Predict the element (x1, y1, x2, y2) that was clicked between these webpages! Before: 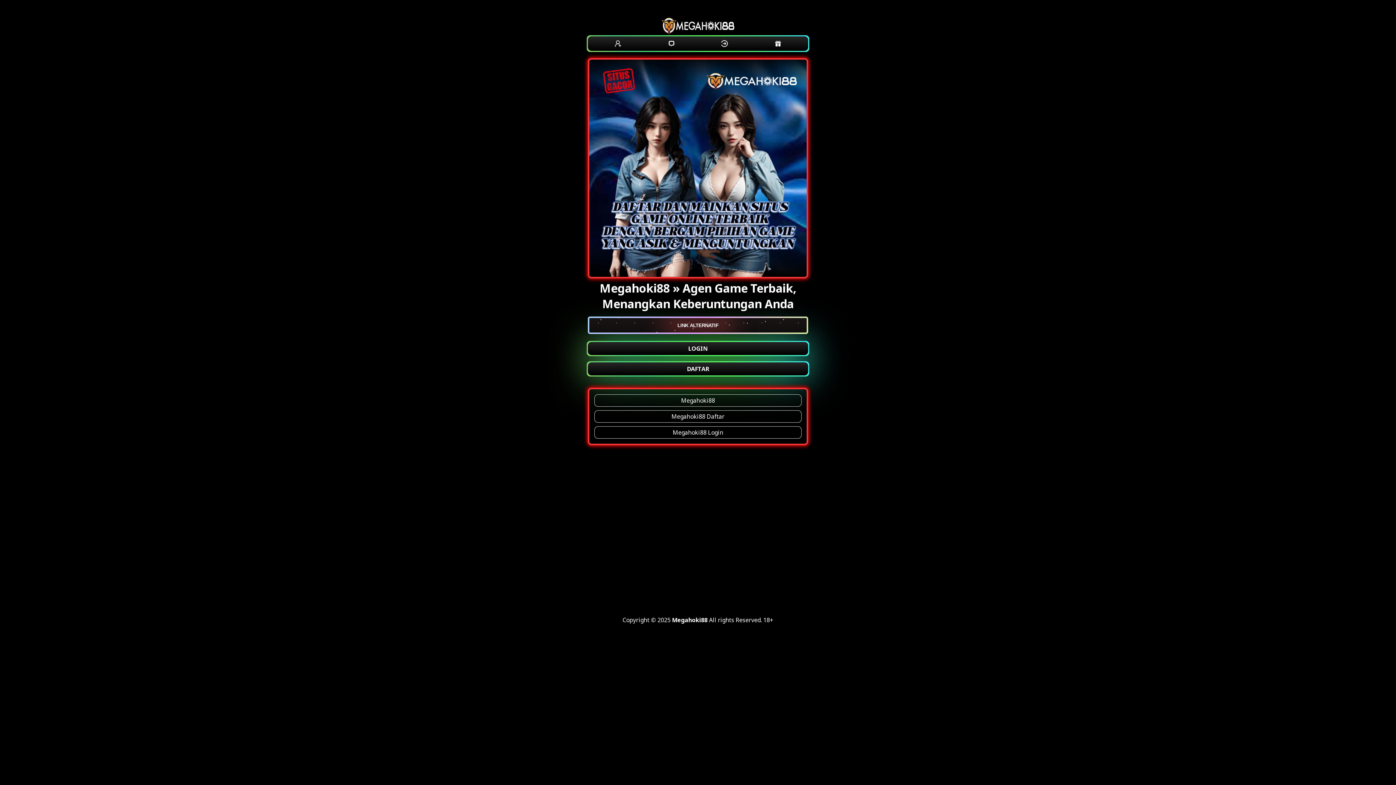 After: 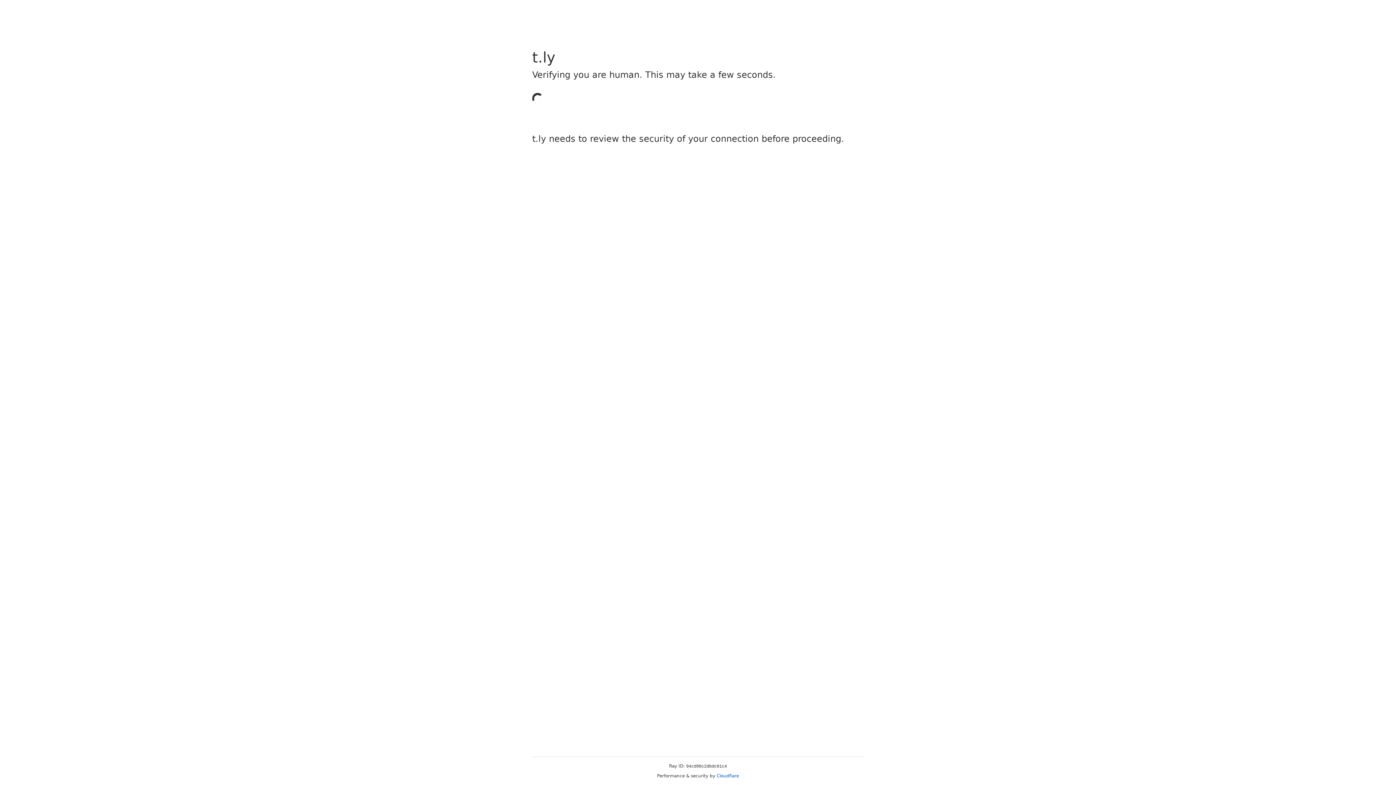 Action: bbox: (611, 36, 625, 50)